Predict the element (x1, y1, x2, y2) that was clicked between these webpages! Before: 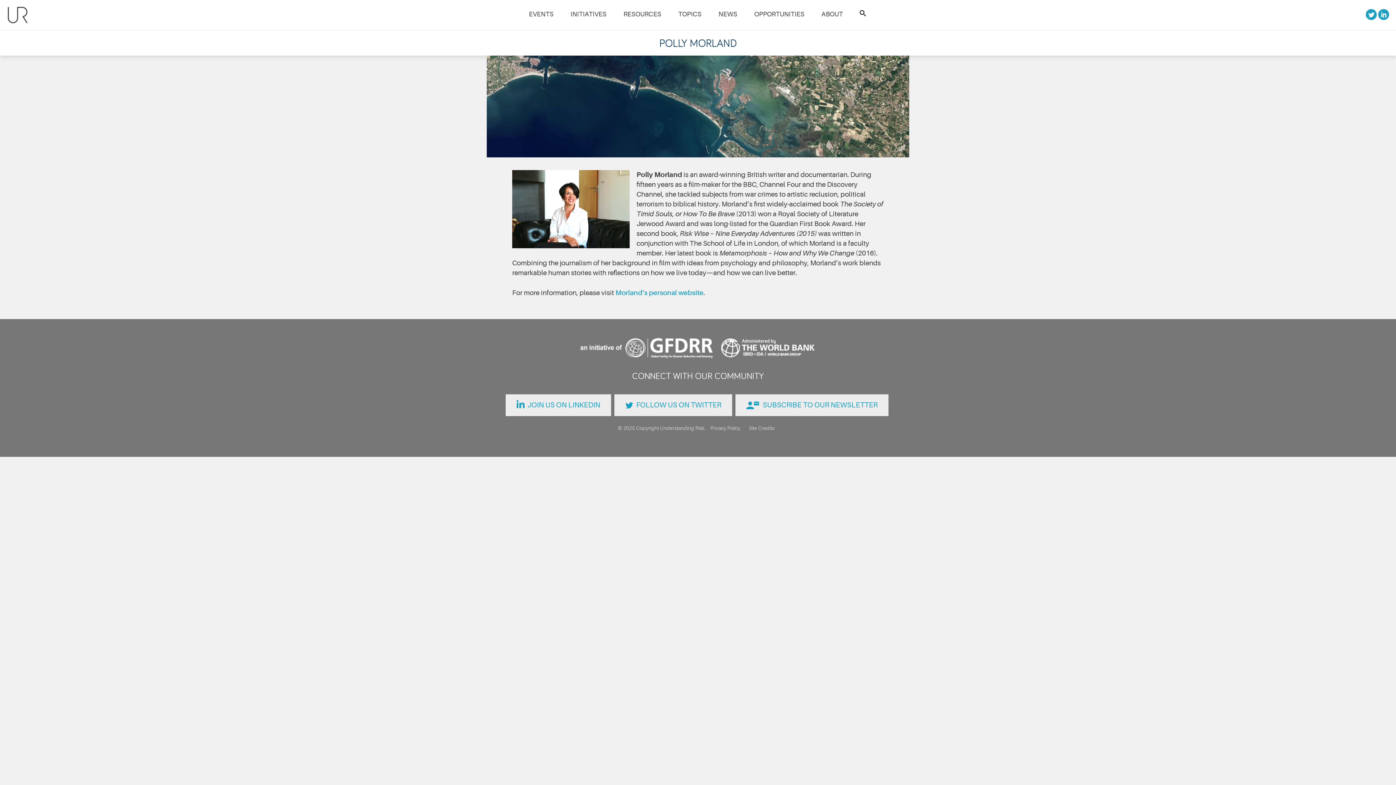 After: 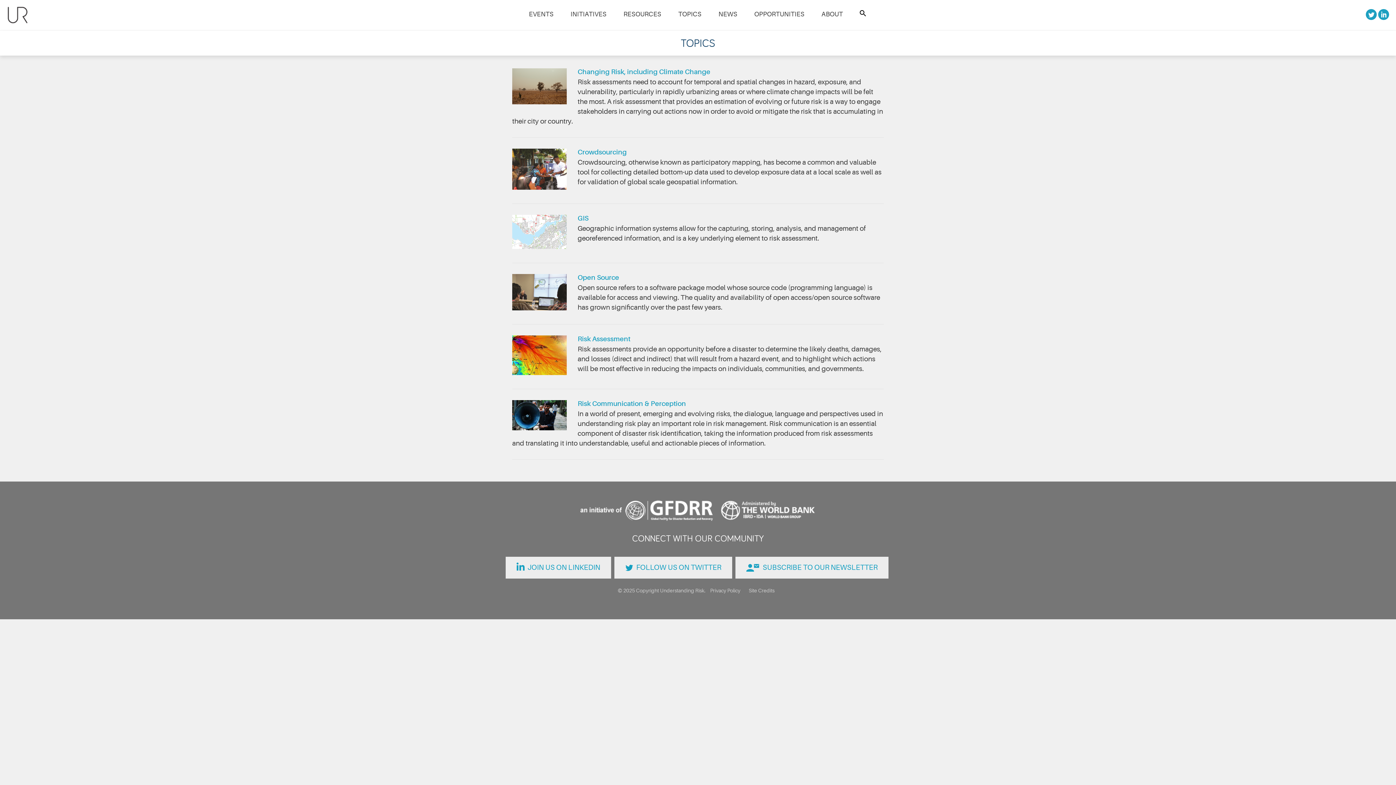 Action: label: TOPICS bbox: (678, 10, 701, 17)